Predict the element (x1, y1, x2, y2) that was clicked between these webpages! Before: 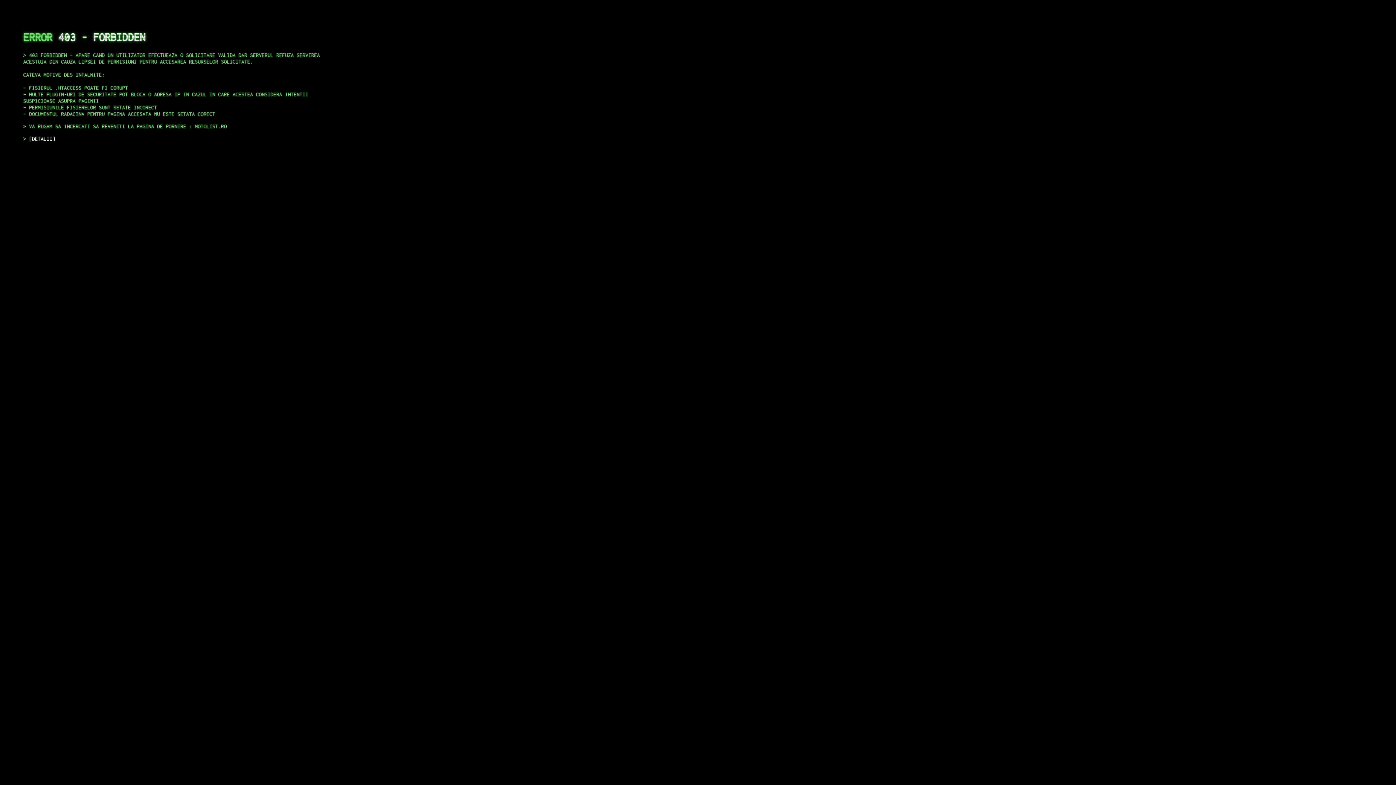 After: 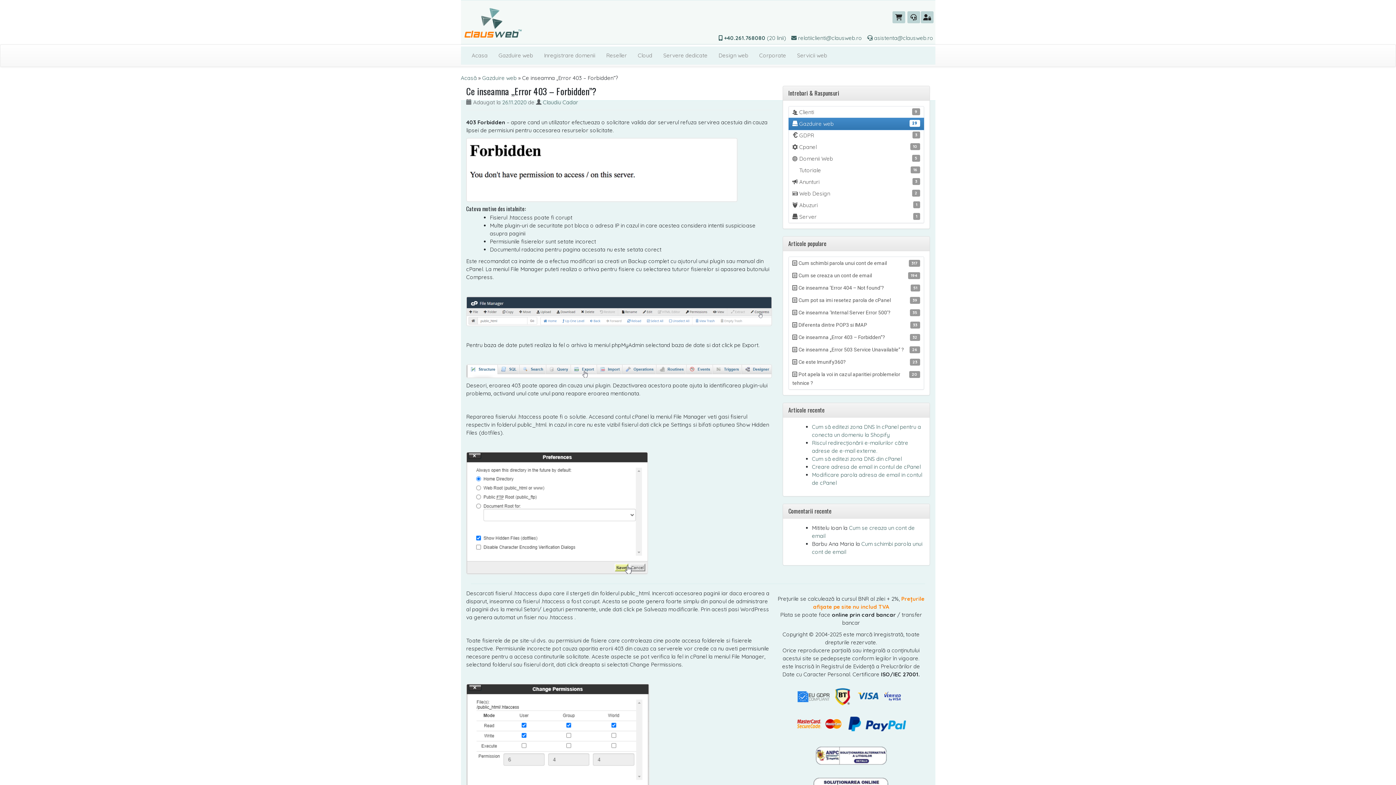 Action: bbox: (29, 135, 55, 141) label: DETALII